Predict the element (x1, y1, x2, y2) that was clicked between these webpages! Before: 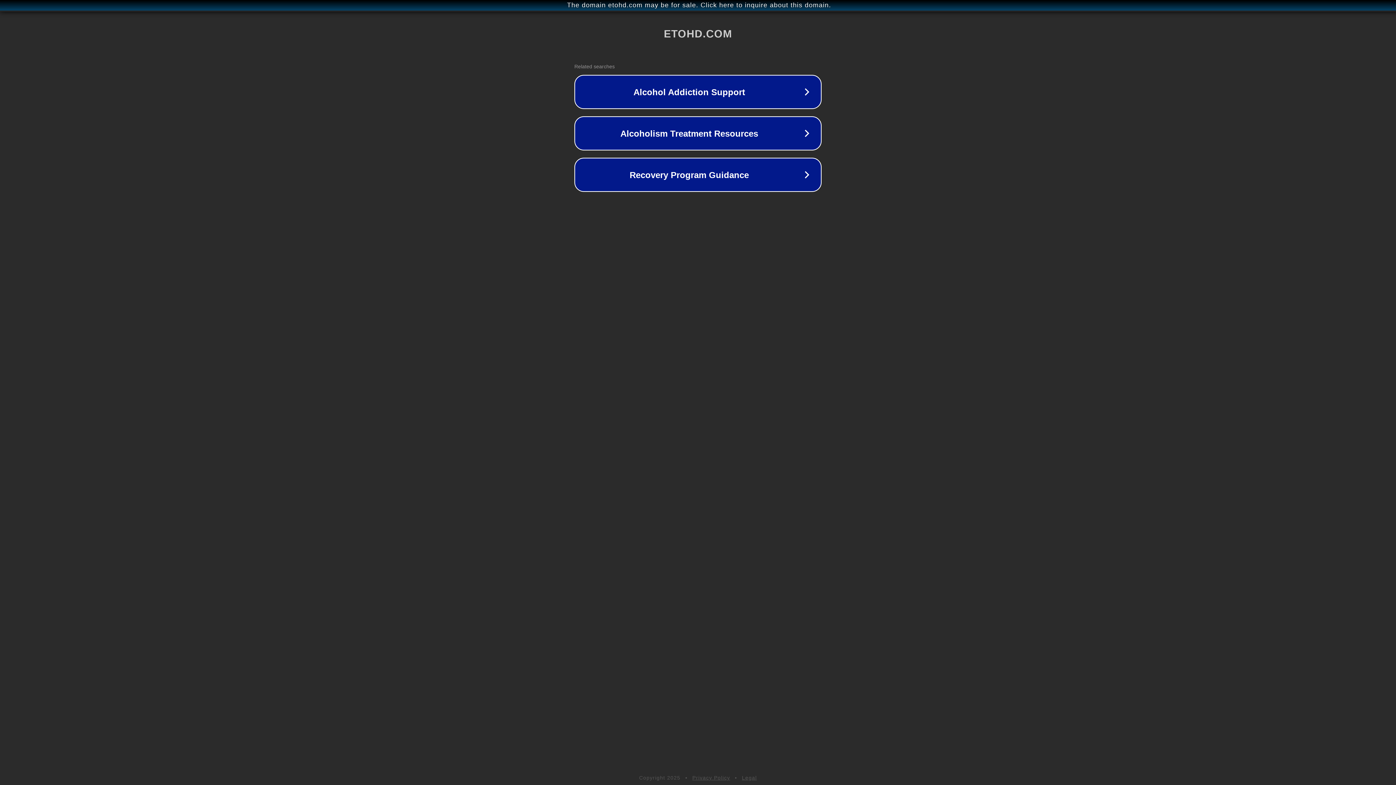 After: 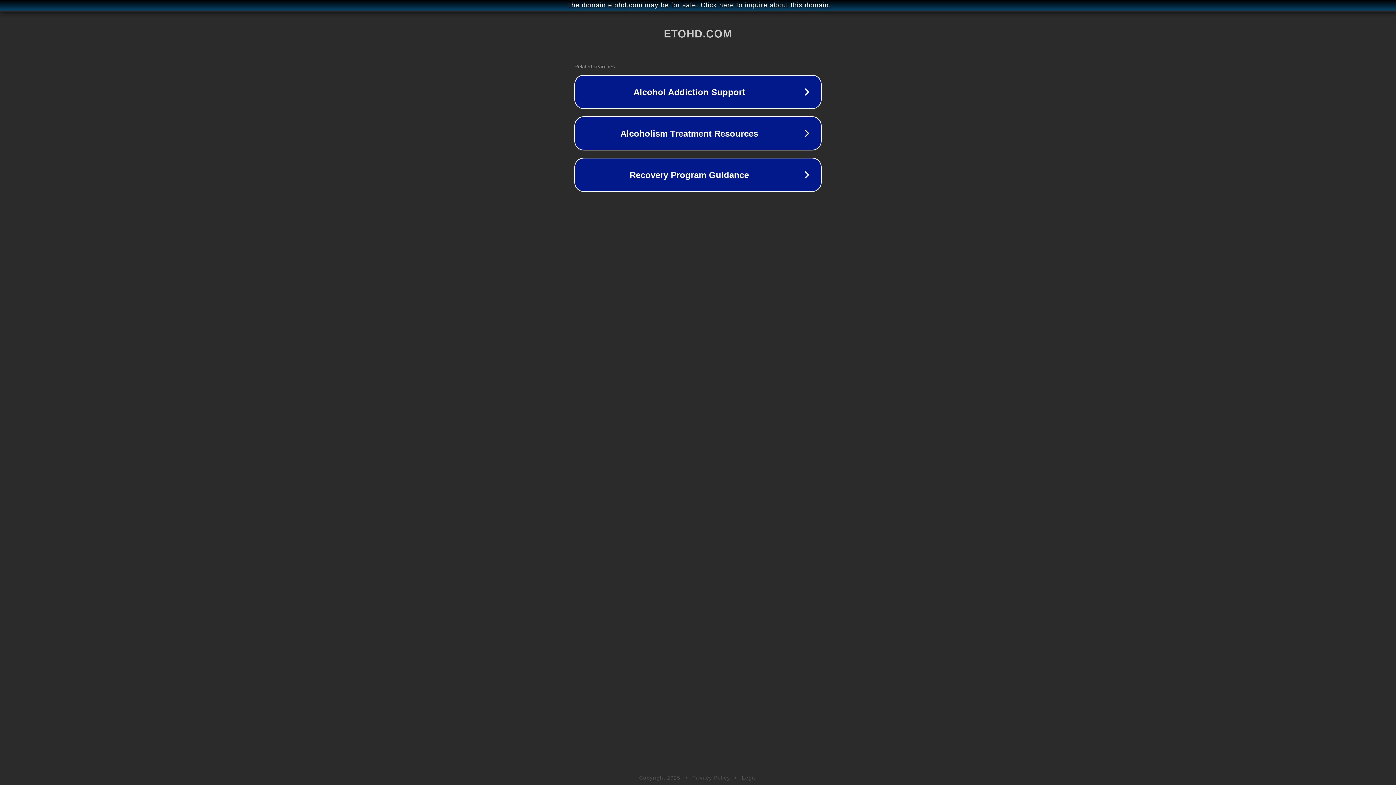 Action: bbox: (742, 775, 757, 781) label: Legal